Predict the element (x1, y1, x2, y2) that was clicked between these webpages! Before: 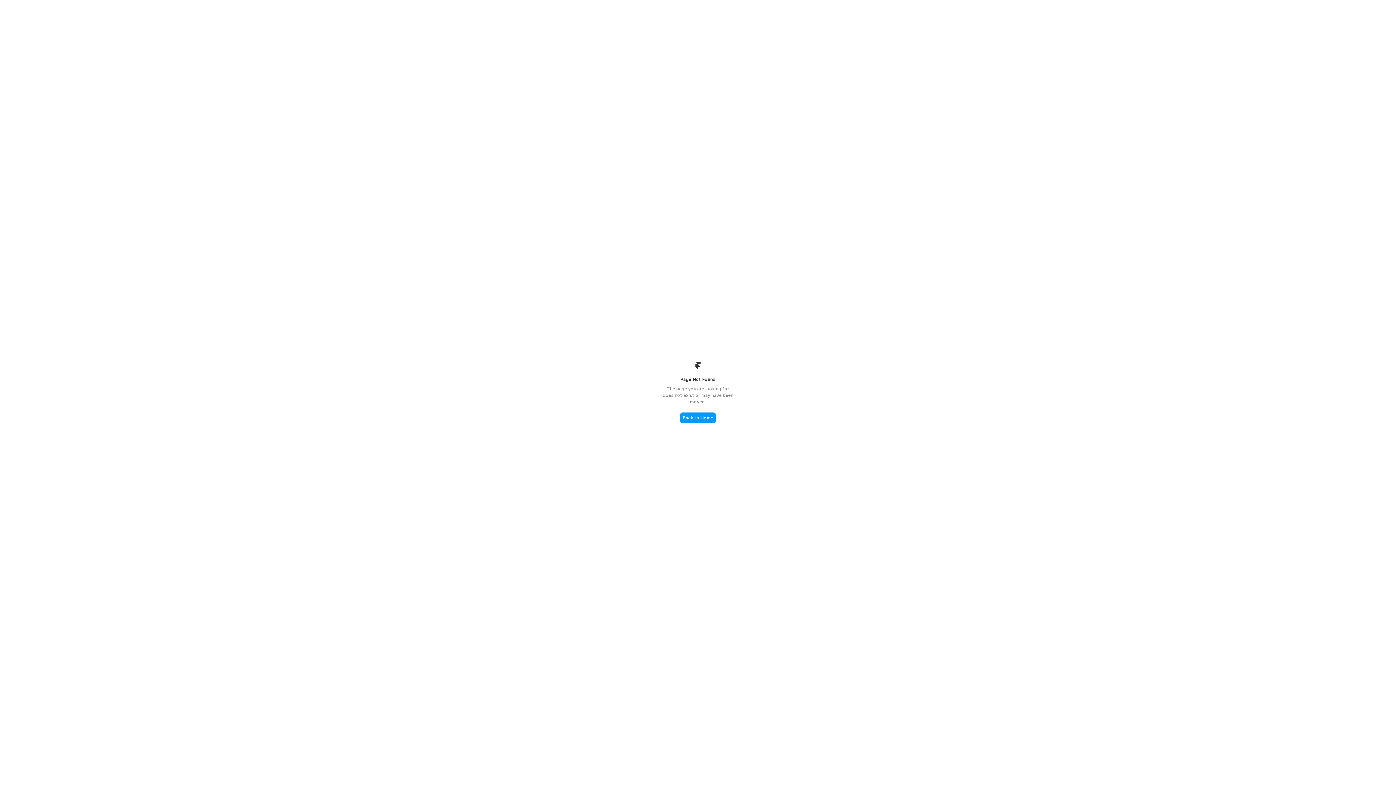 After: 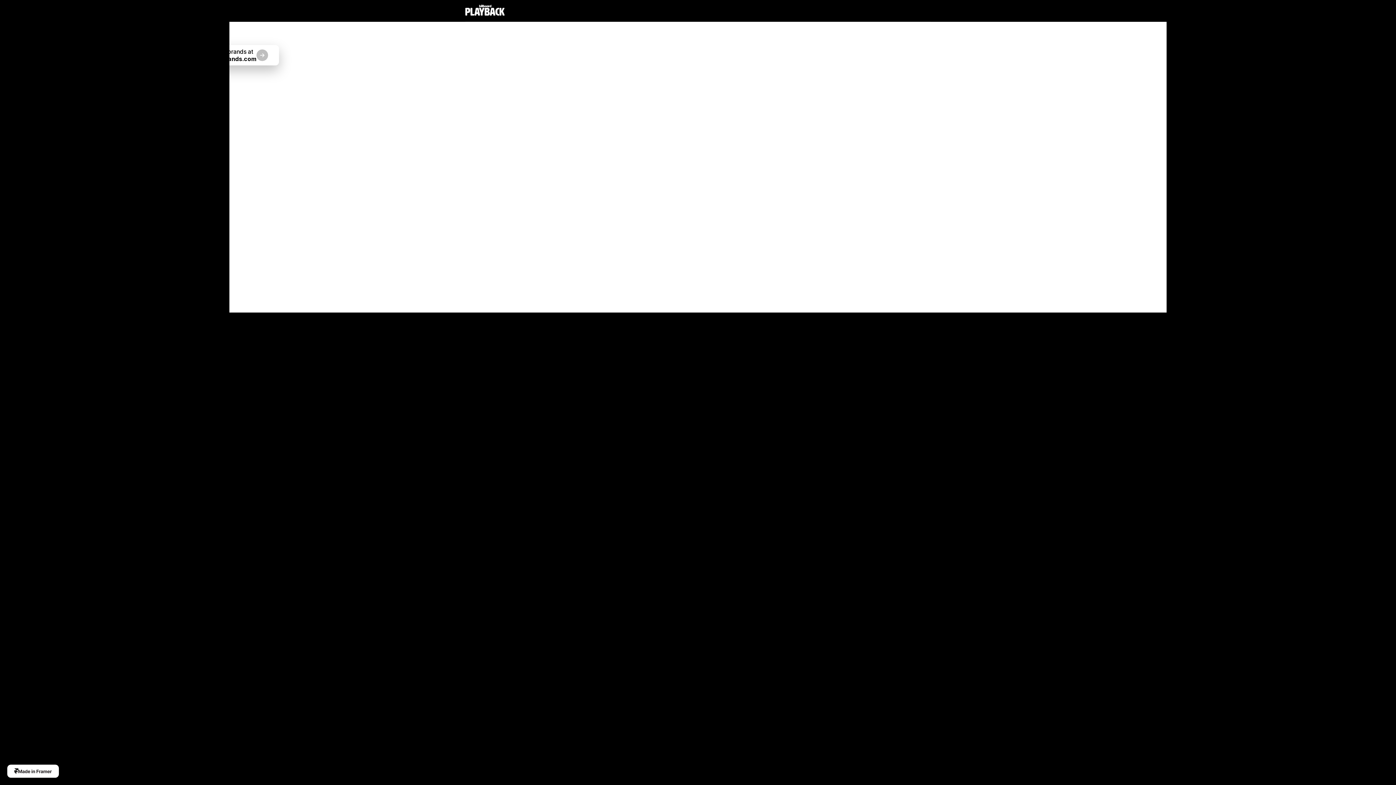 Action: label: Back to Home bbox: (680, 412, 716, 423)